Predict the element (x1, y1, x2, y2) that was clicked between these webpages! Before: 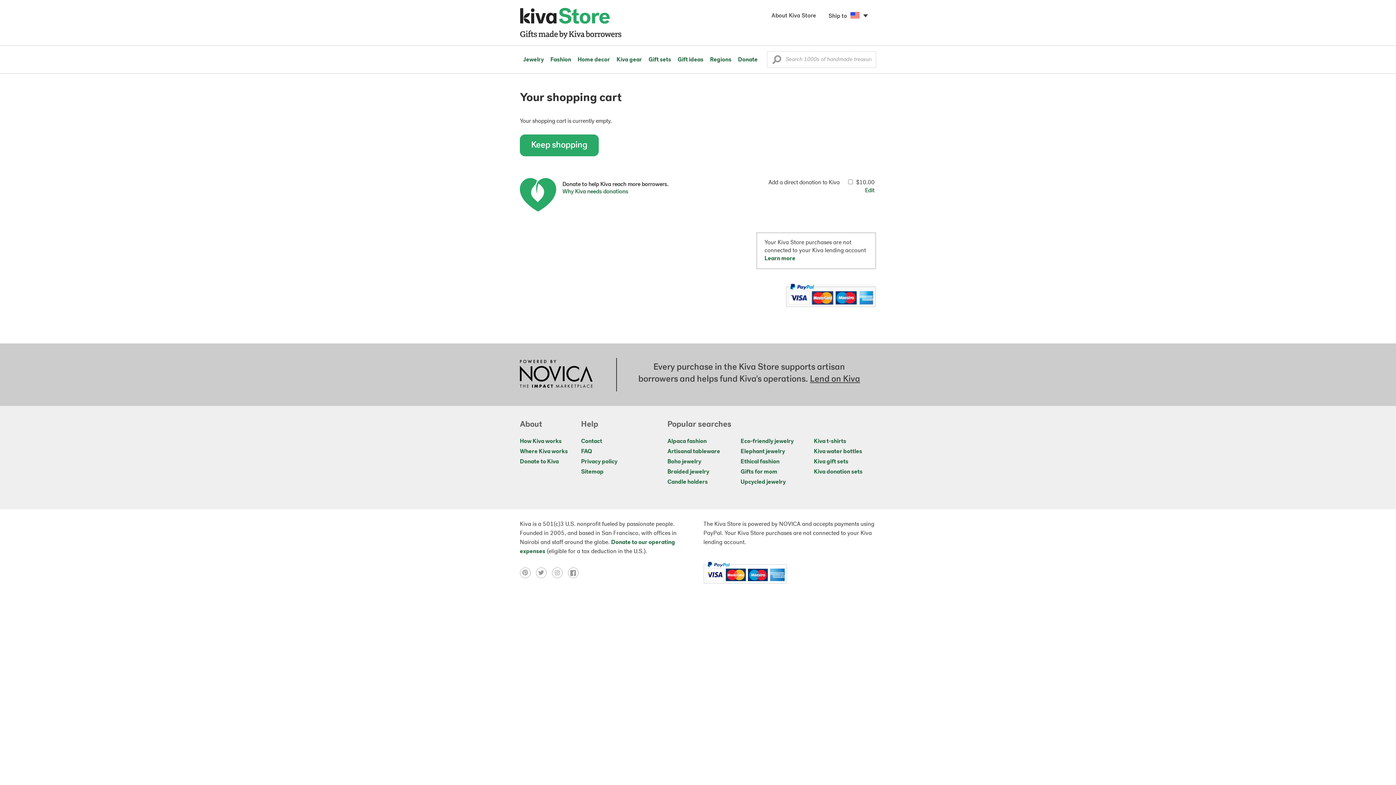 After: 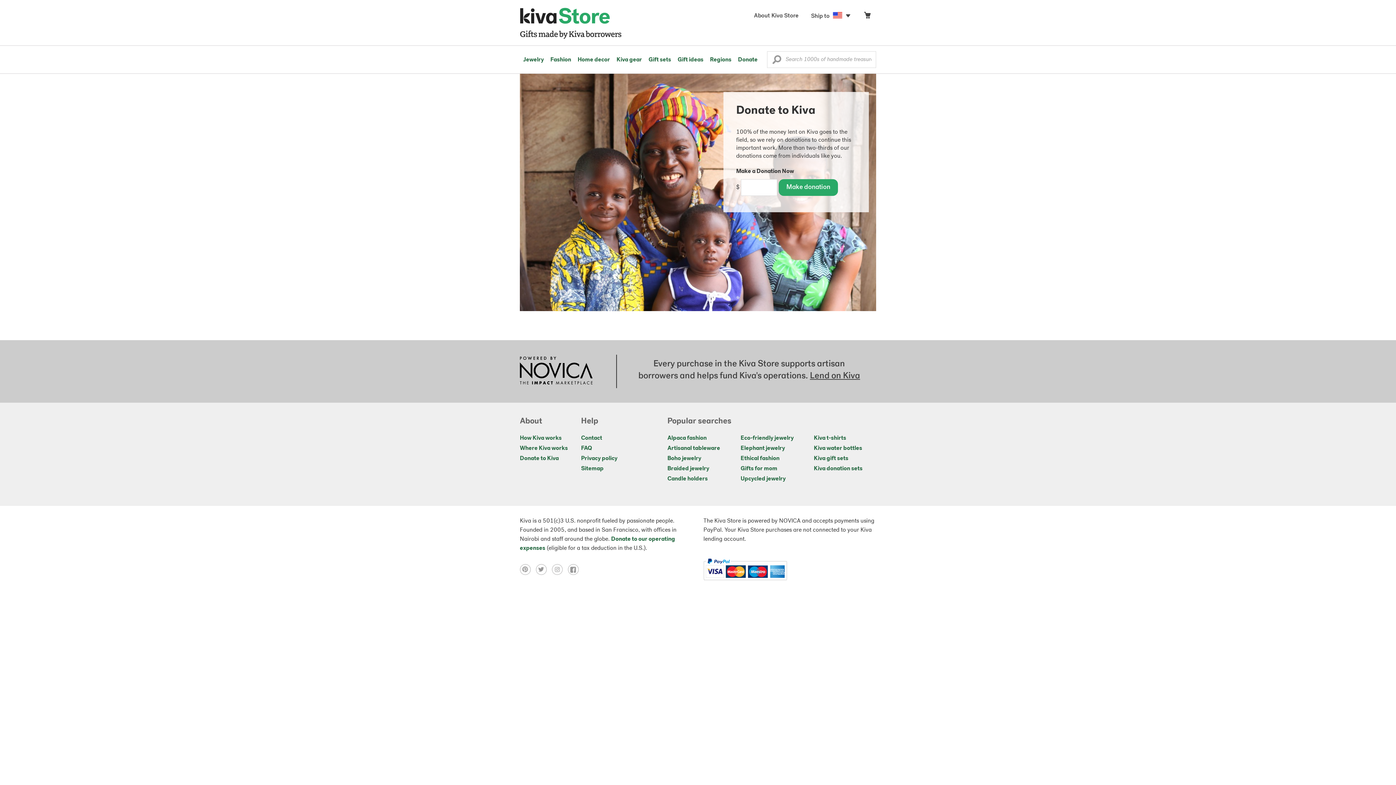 Action: label: Donate to Kiva bbox: (520, 459, 558, 464)